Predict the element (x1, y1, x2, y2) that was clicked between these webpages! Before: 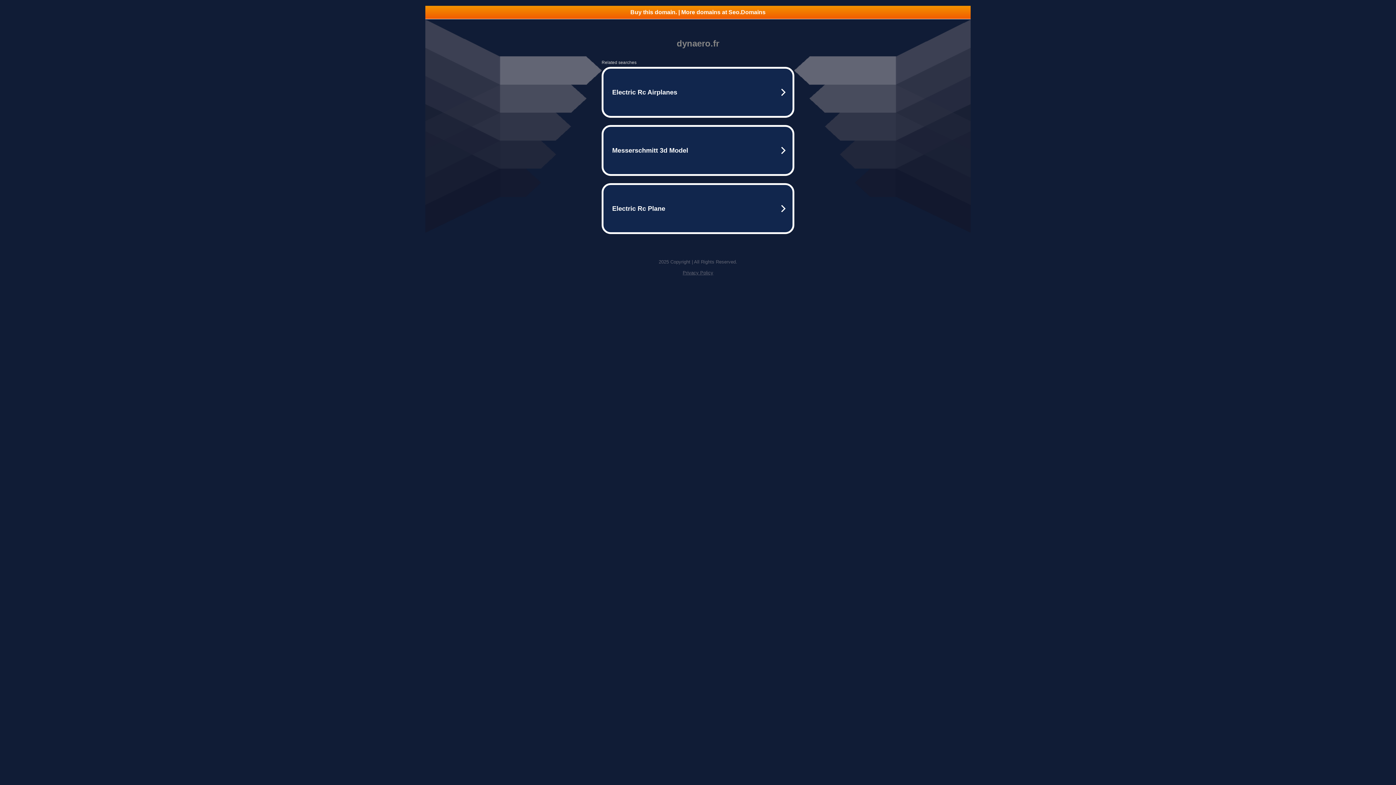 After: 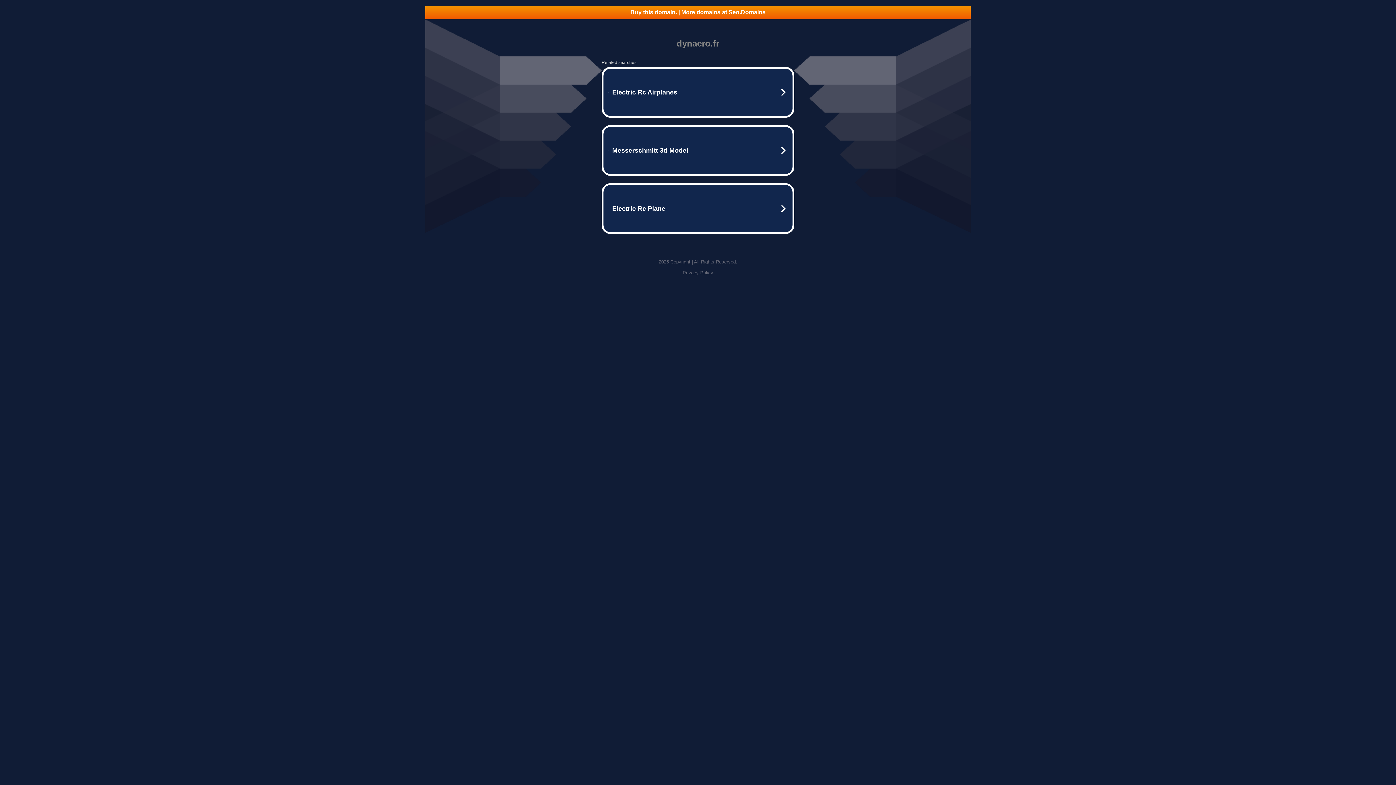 Action: label: Buy this domain. | More domains at Seo.Domains bbox: (425, 5, 970, 18)